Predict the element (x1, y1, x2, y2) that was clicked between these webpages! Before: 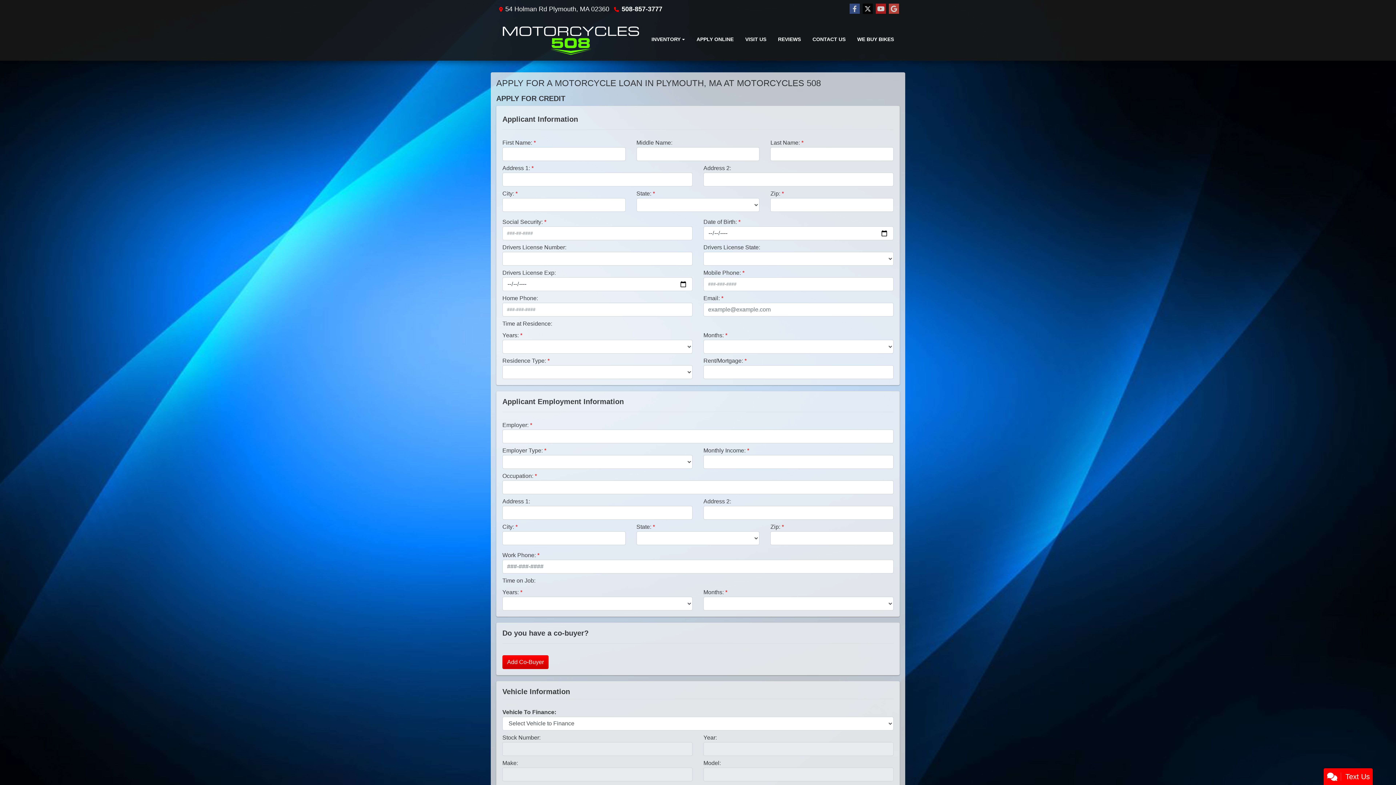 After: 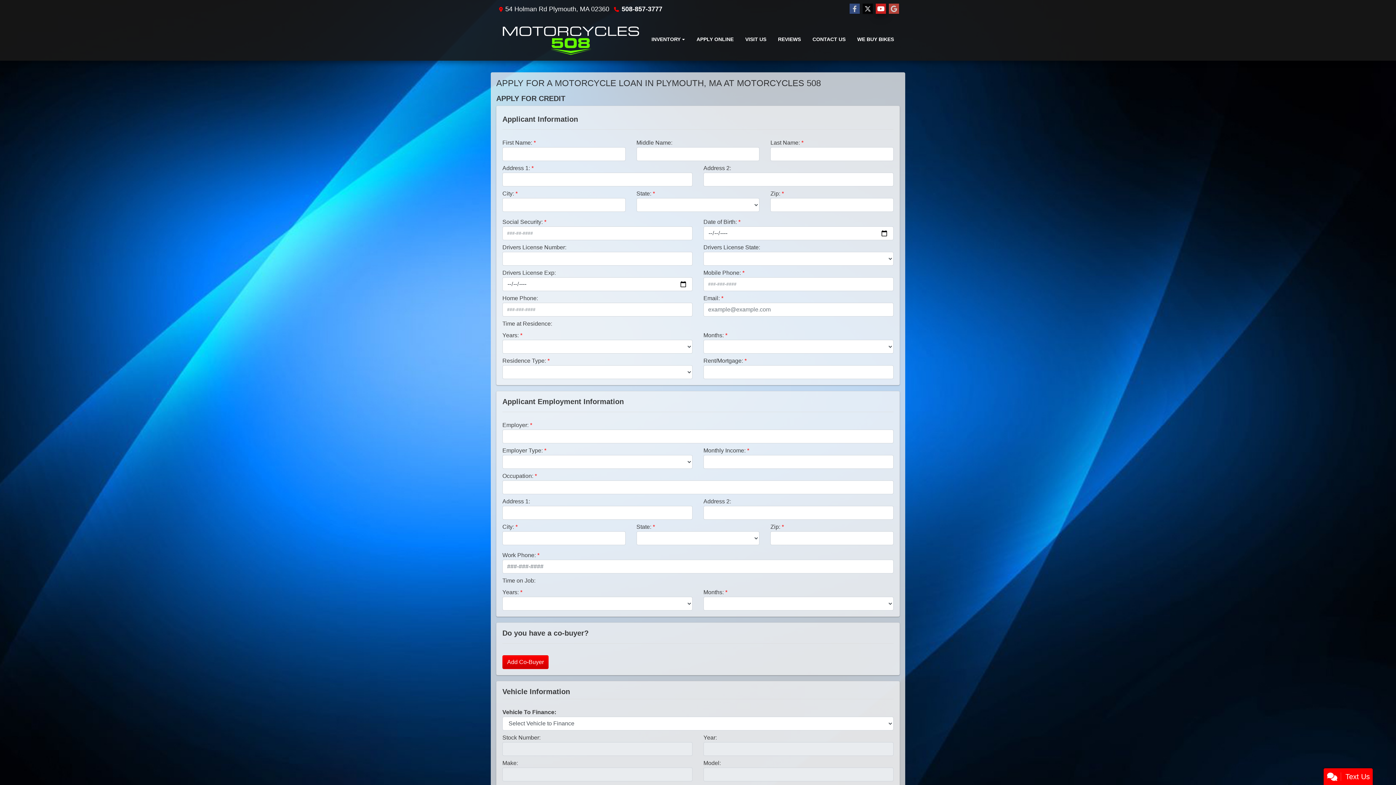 Action: bbox: (876, 3, 886, 14) label: Follow Us on YouTube